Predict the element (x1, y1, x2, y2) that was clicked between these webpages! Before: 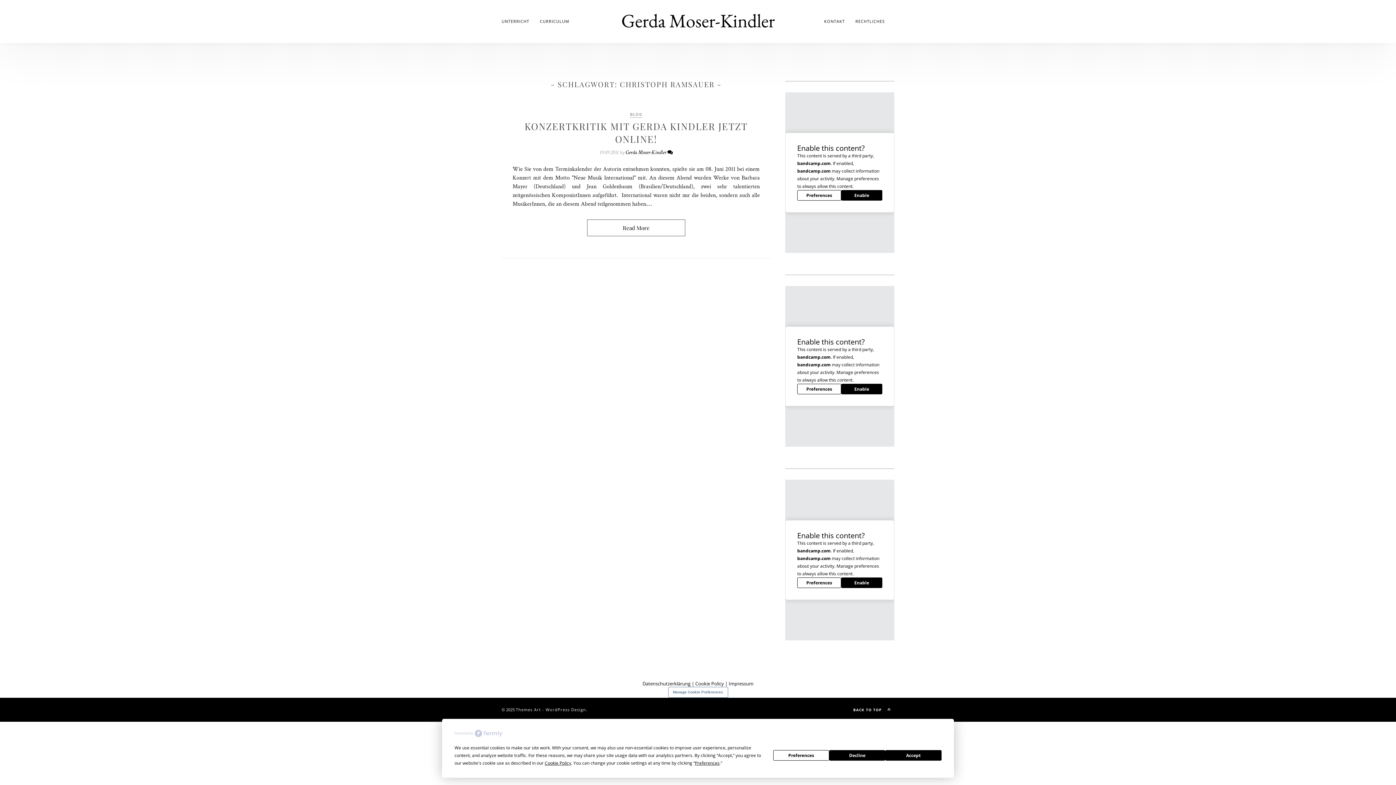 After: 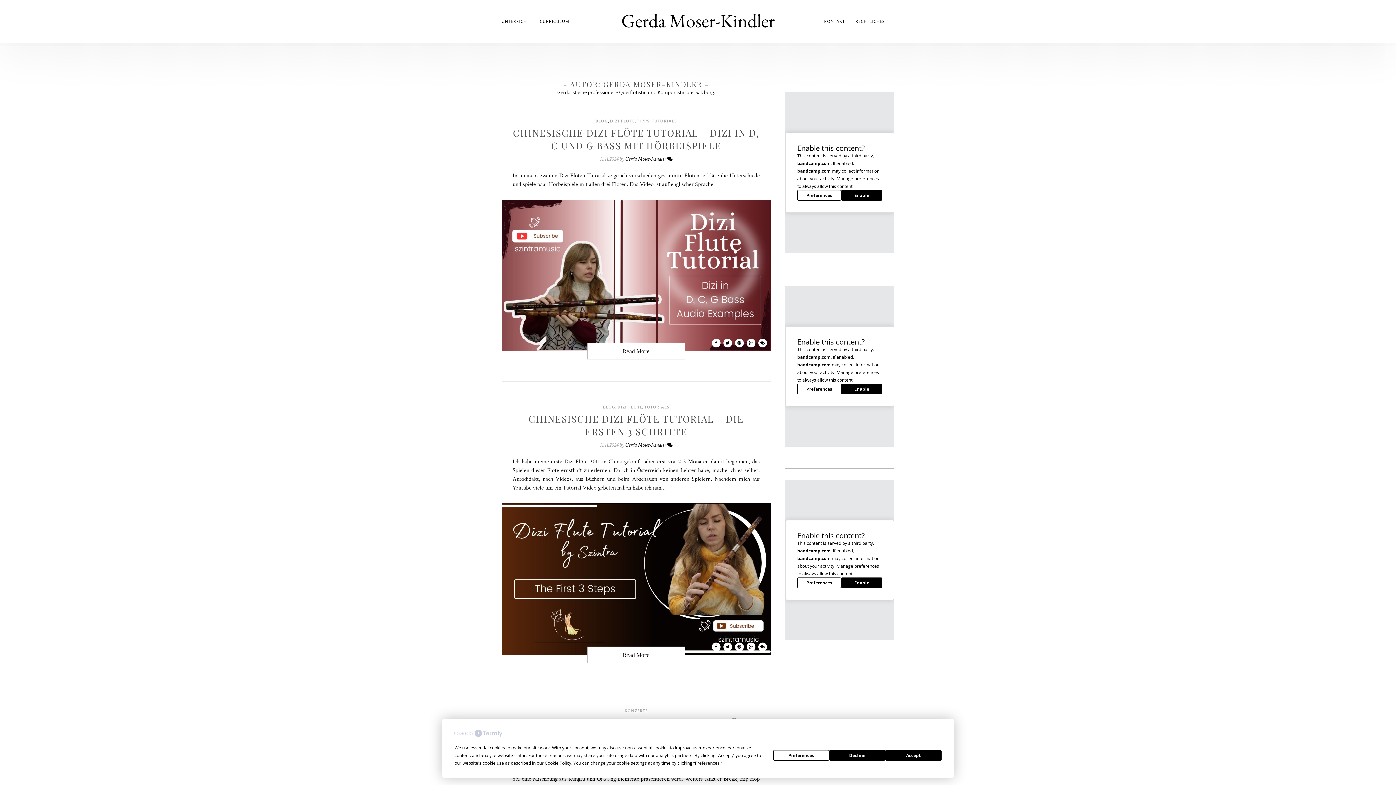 Action: bbox: (625, 149, 666, 156) label: Gerda Moser-Kindler